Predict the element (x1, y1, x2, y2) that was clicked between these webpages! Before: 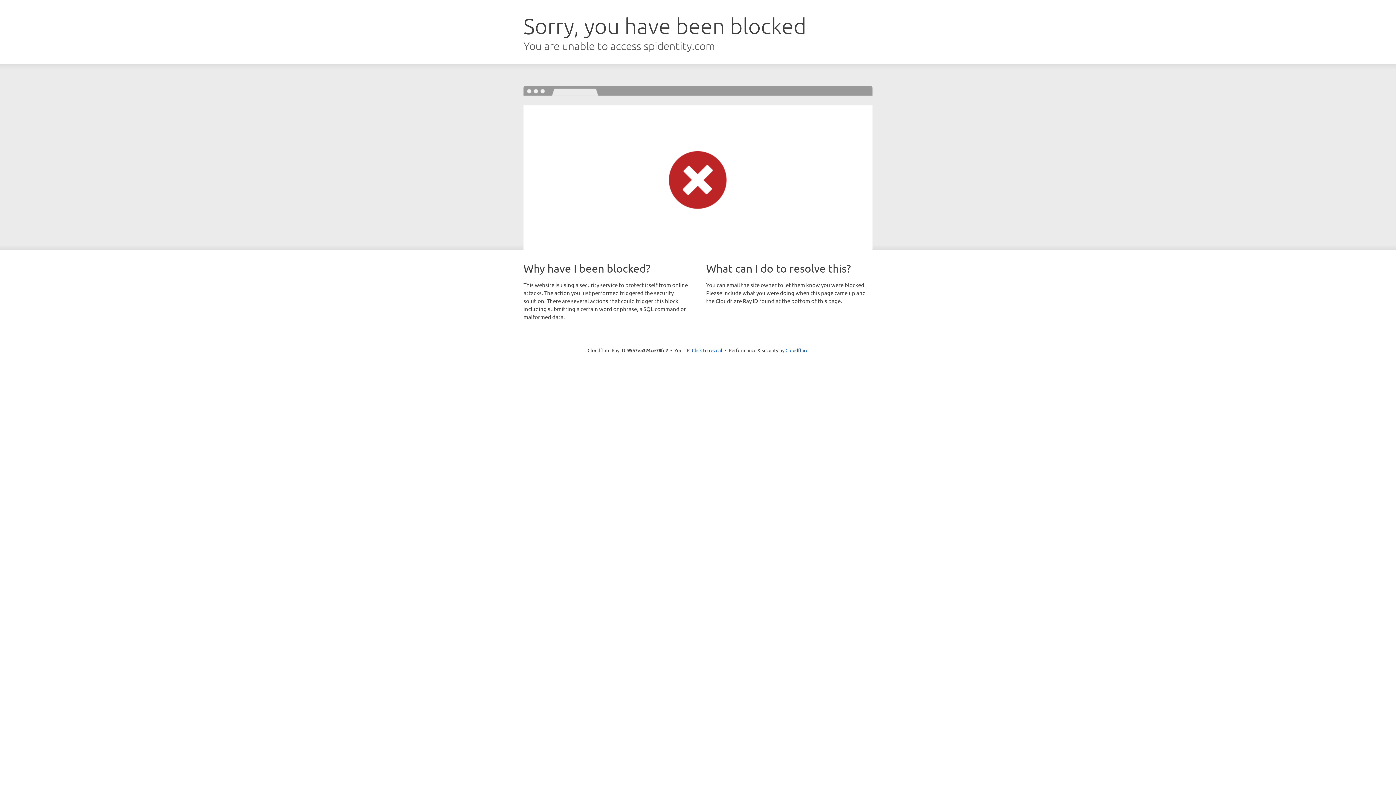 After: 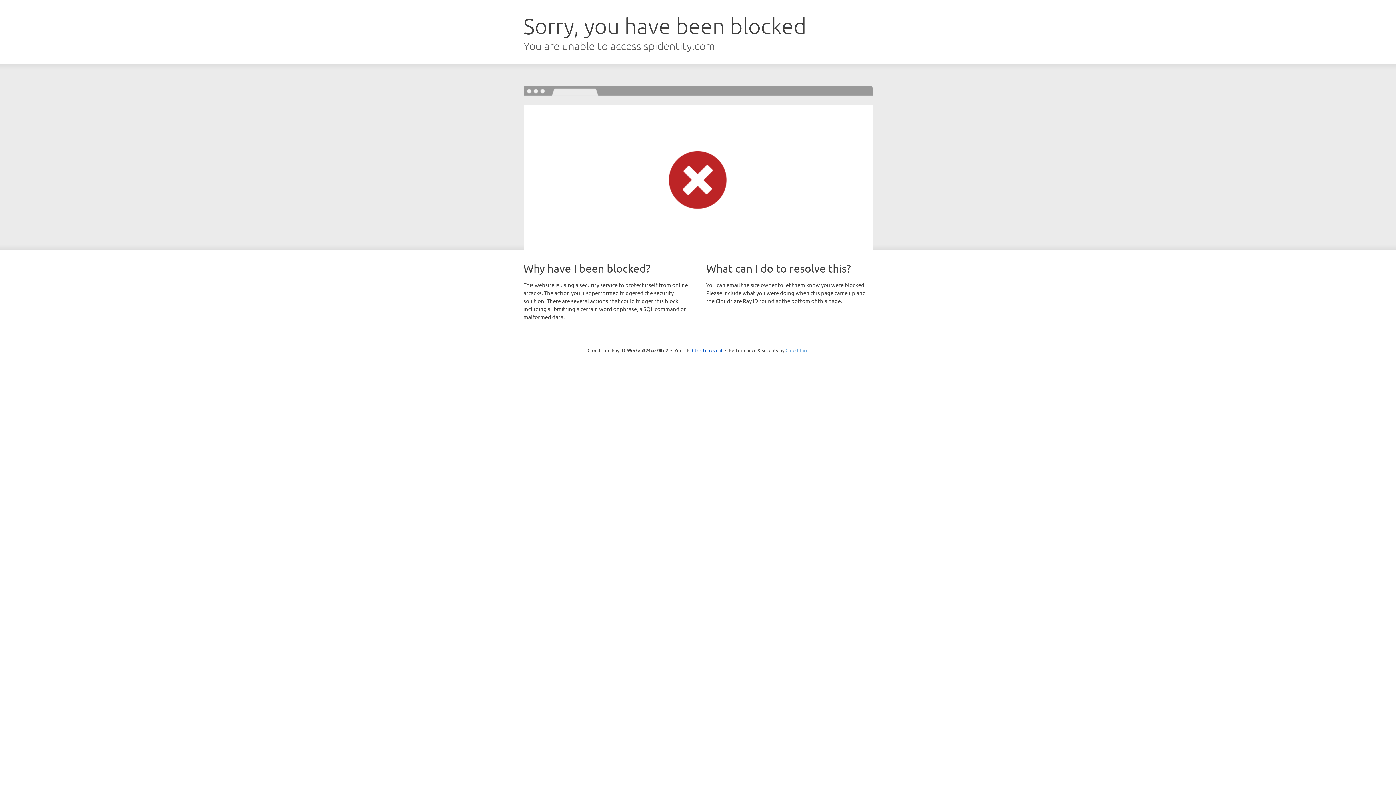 Action: bbox: (785, 347, 808, 353) label: Cloudflare